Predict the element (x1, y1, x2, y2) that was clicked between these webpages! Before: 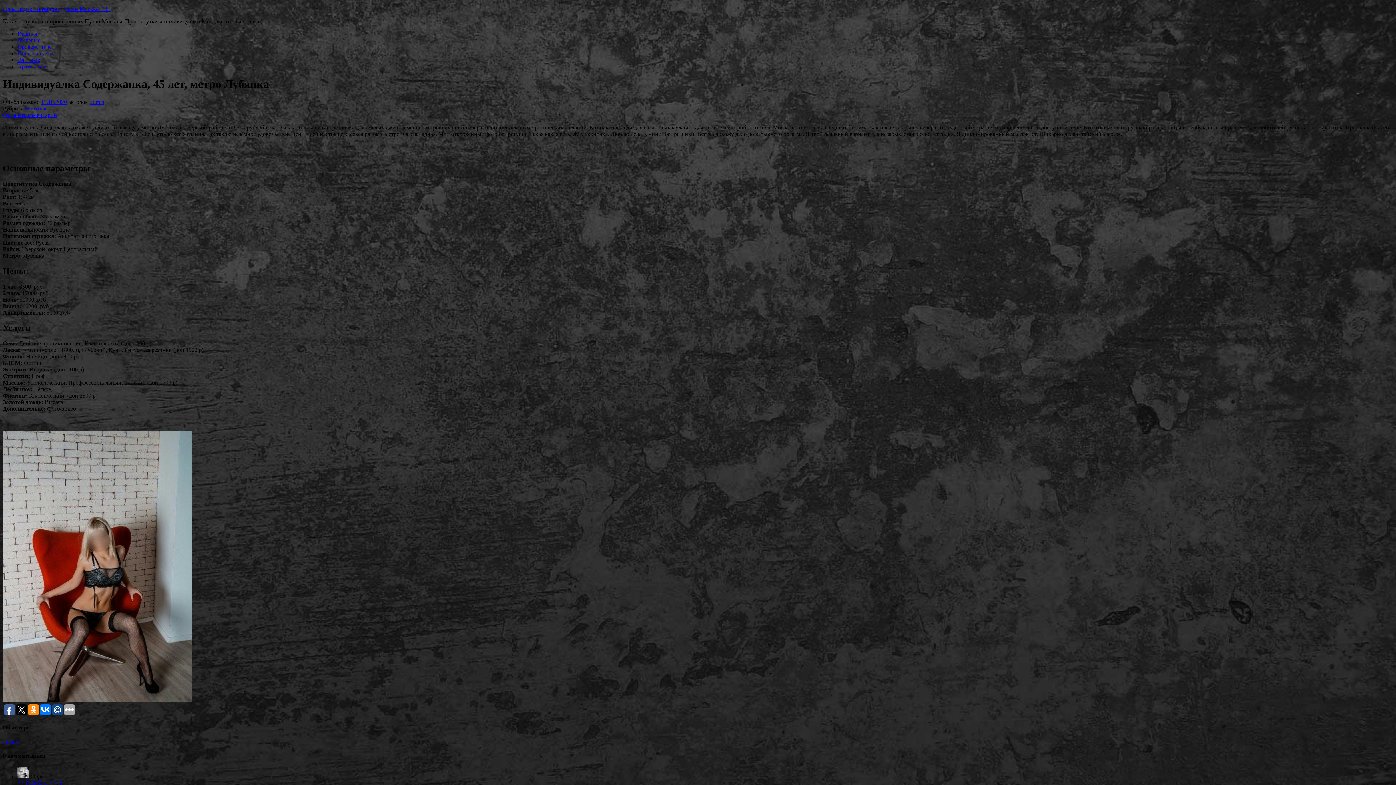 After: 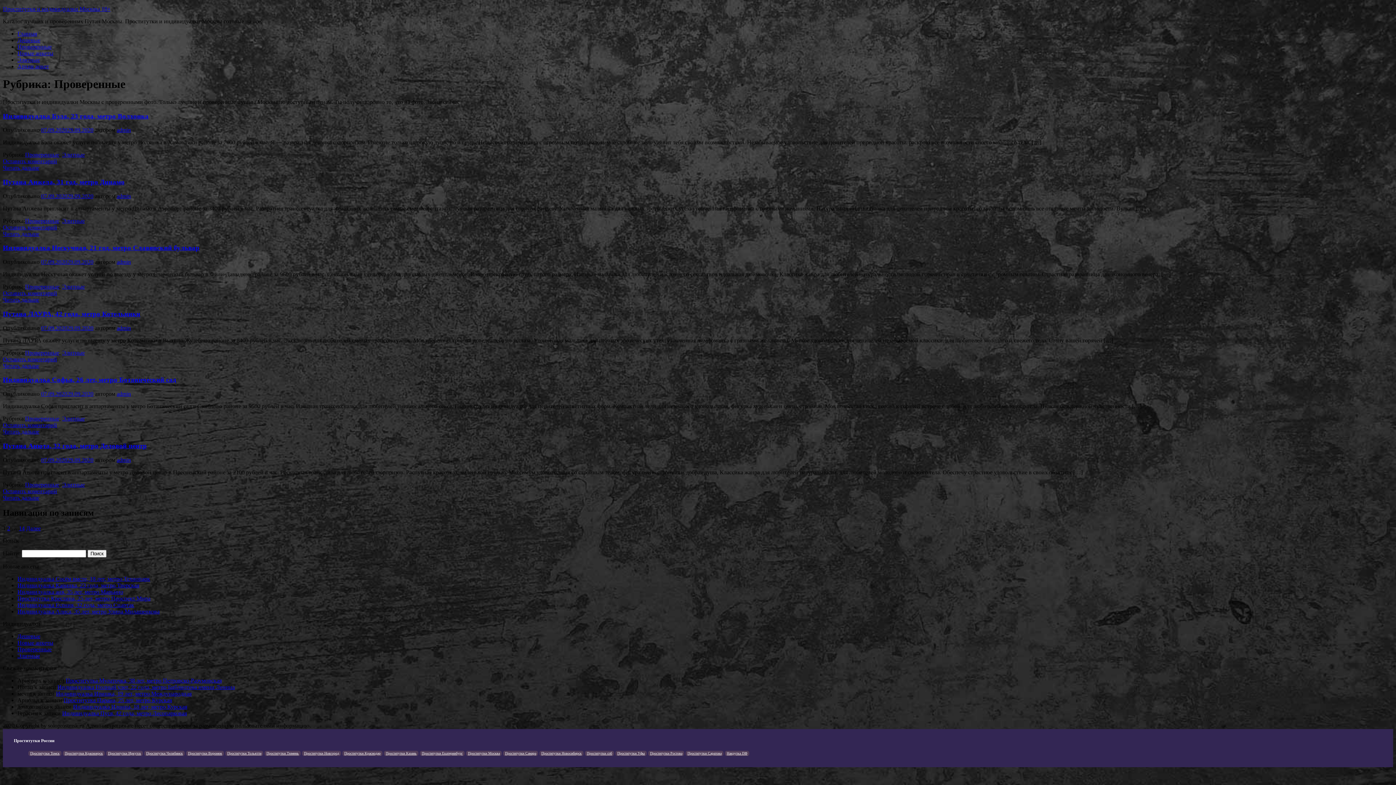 Action: bbox: (17, 43, 51, 49) label: Проверенные